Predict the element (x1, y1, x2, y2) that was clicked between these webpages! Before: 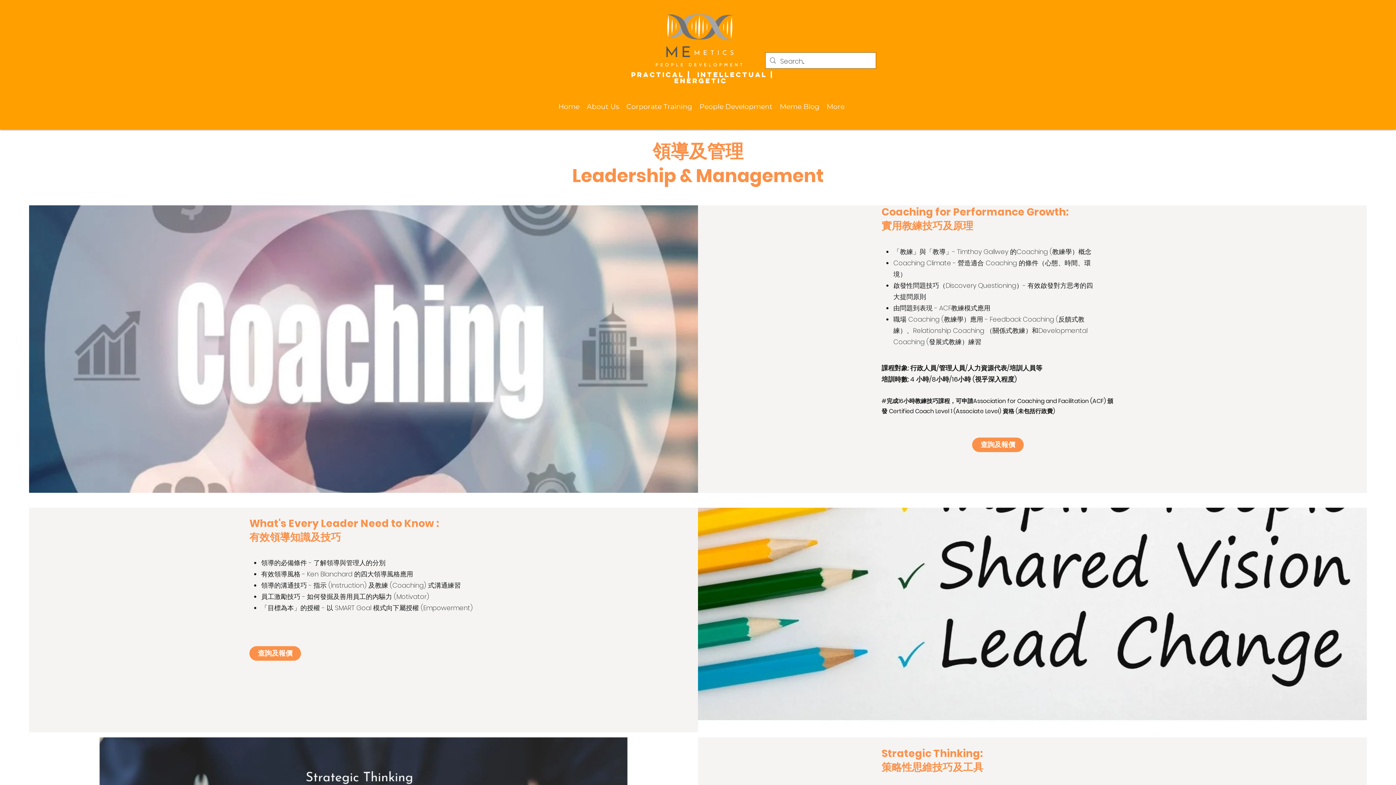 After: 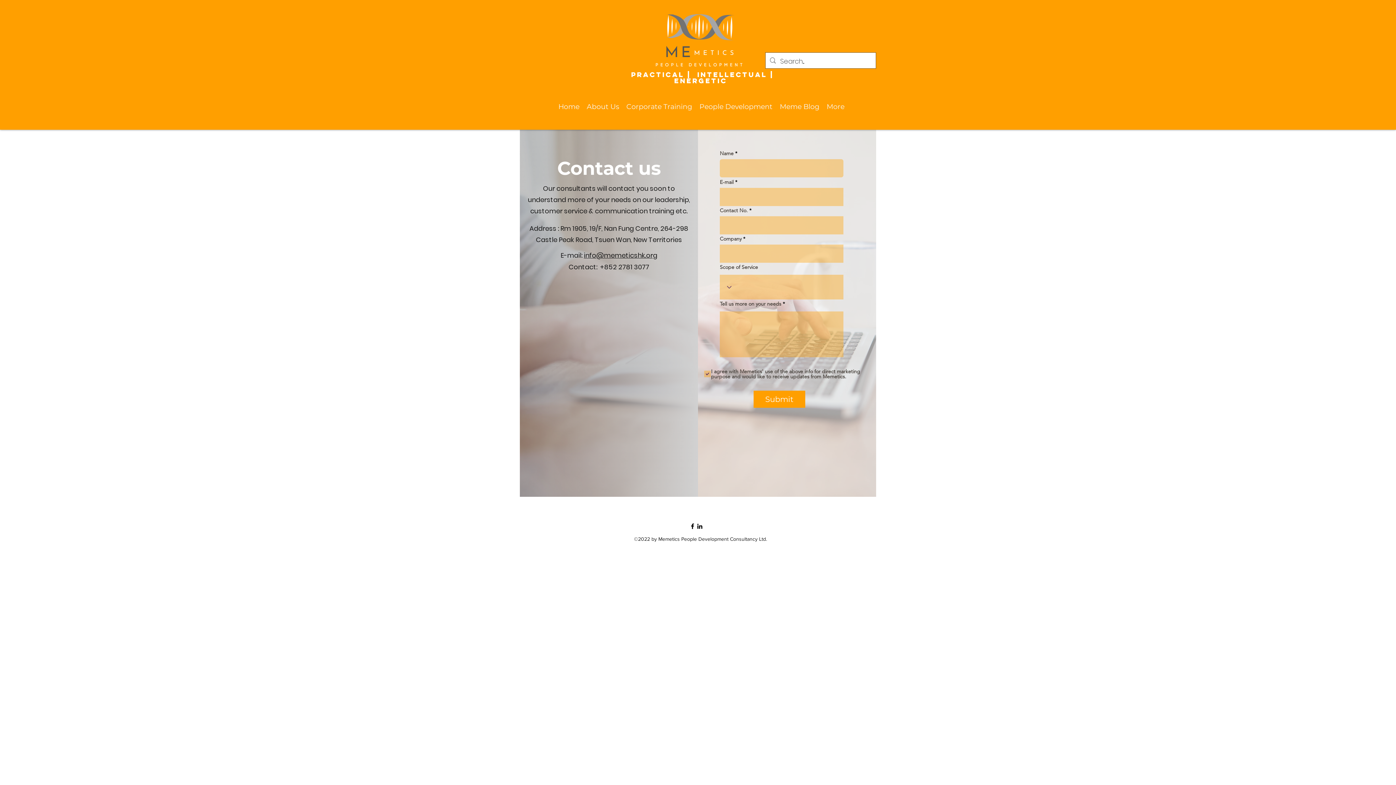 Action: label: 查詢及報價 bbox: (972, 437, 1024, 452)